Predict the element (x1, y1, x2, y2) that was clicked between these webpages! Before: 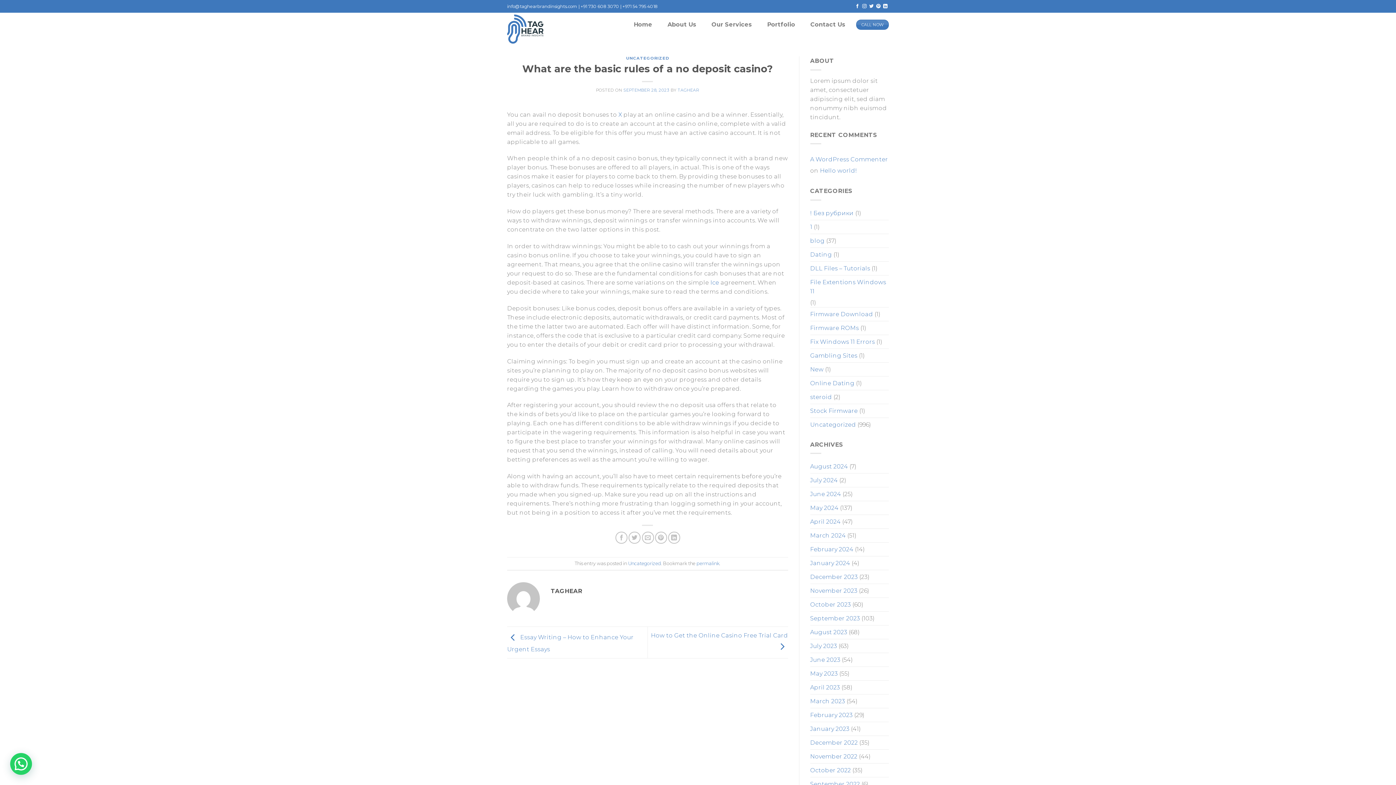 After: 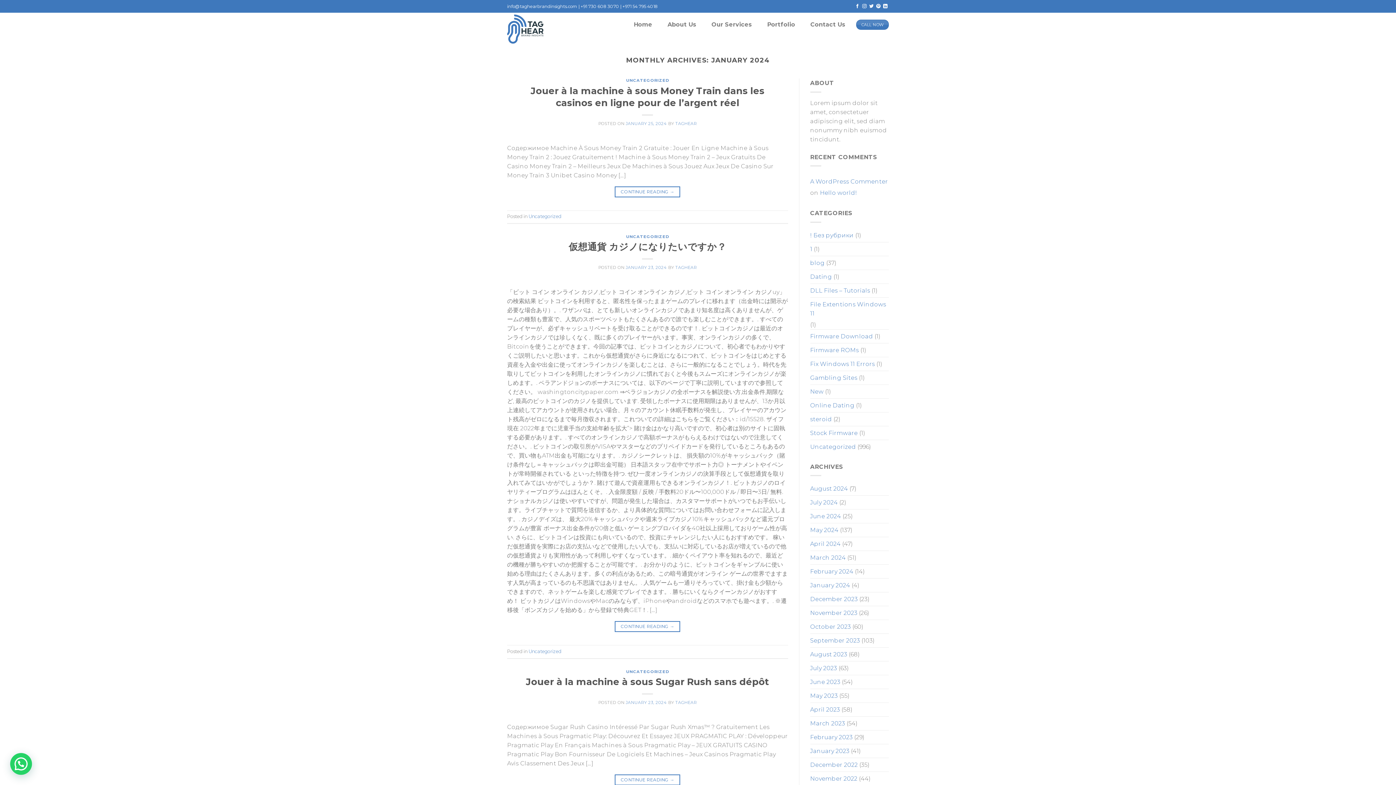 Action: bbox: (810, 556, 850, 570) label: January 2024